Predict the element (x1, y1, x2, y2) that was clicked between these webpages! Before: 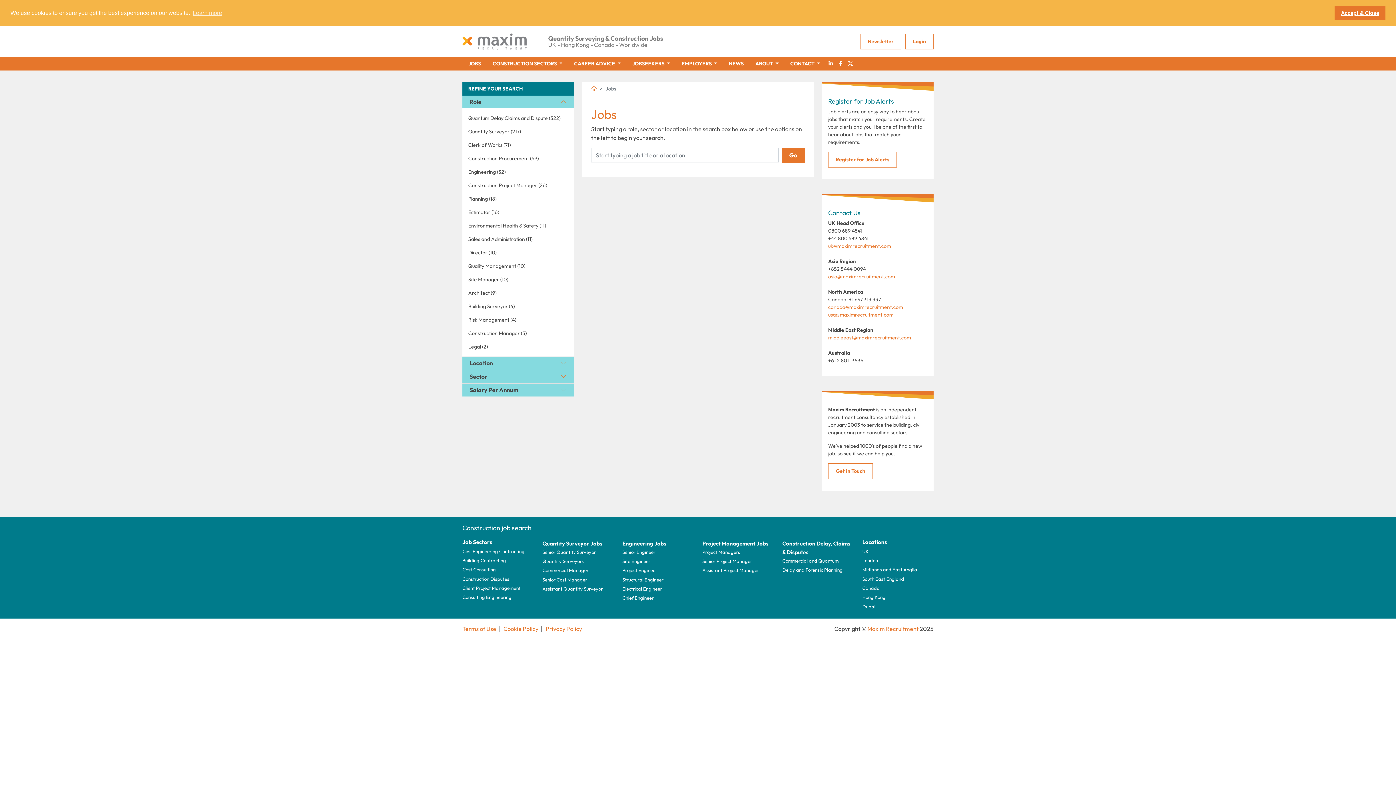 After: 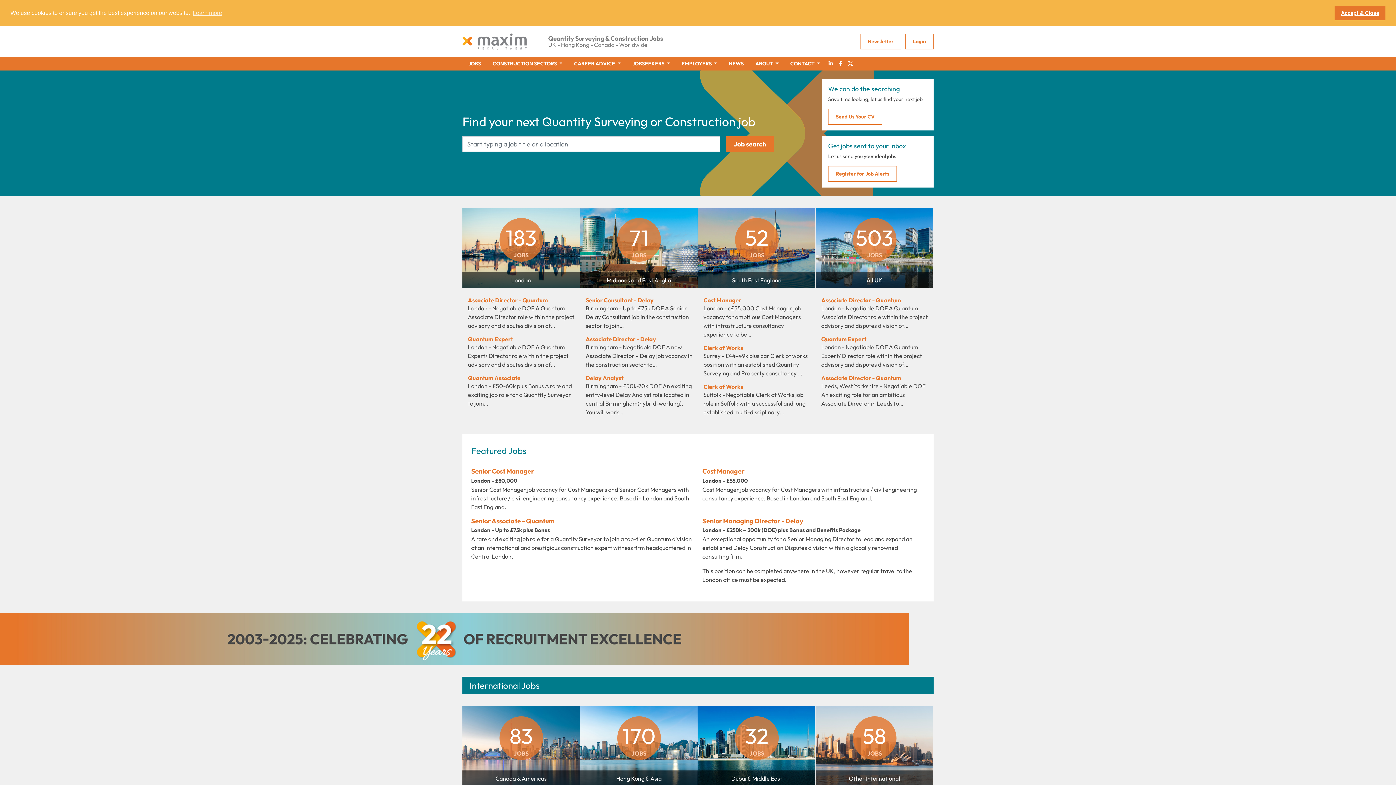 Action: bbox: (591, 85, 597, 91)